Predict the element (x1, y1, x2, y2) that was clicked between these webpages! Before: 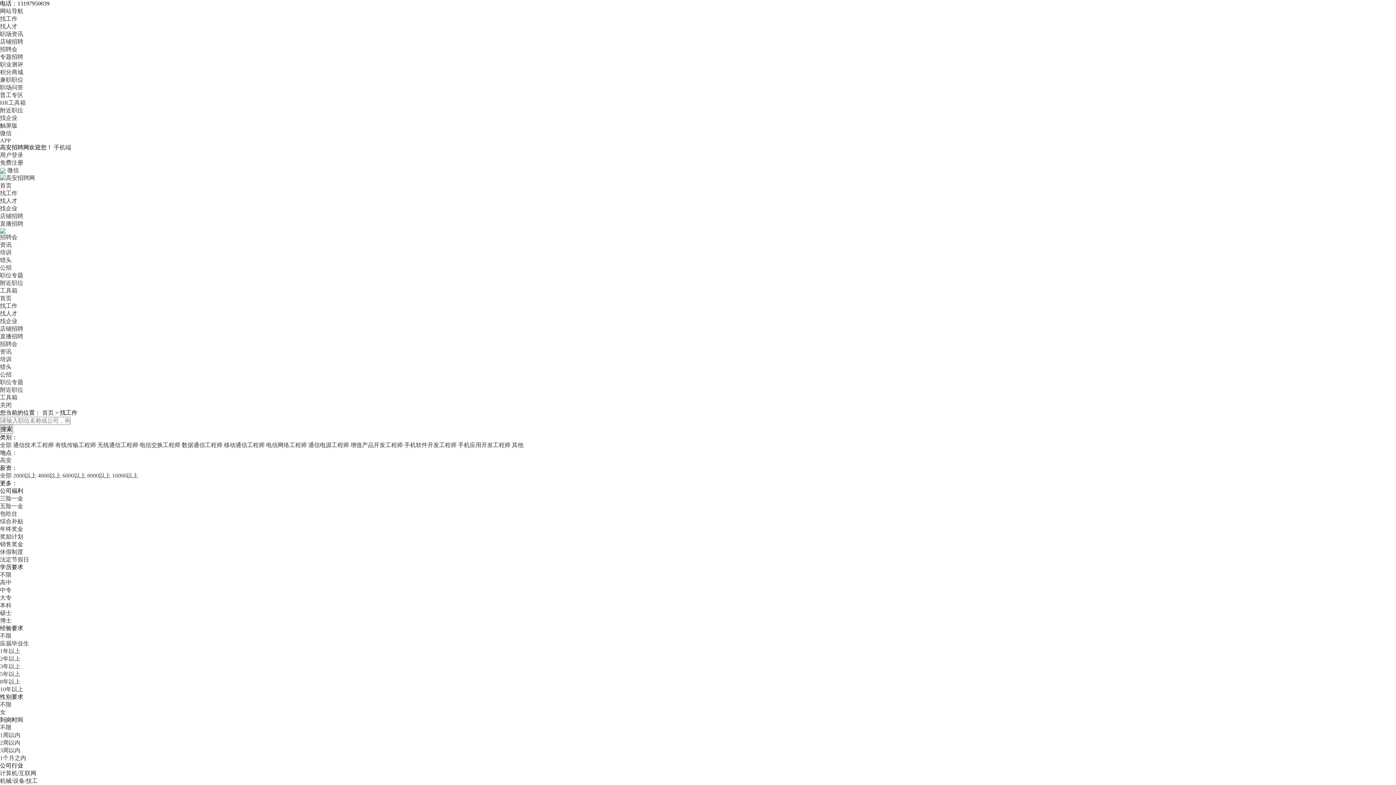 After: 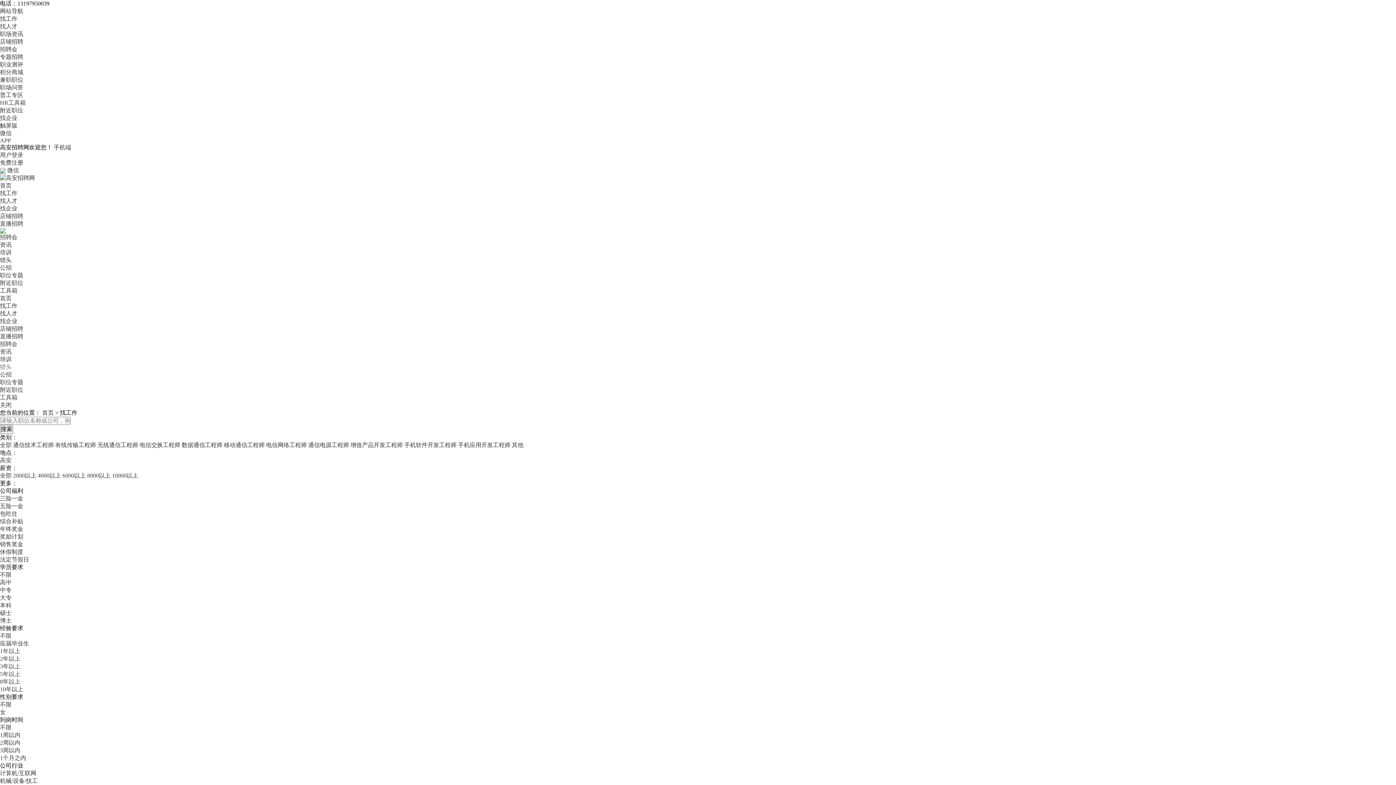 Action: bbox: (0, 364, 11, 370) label: 猎头